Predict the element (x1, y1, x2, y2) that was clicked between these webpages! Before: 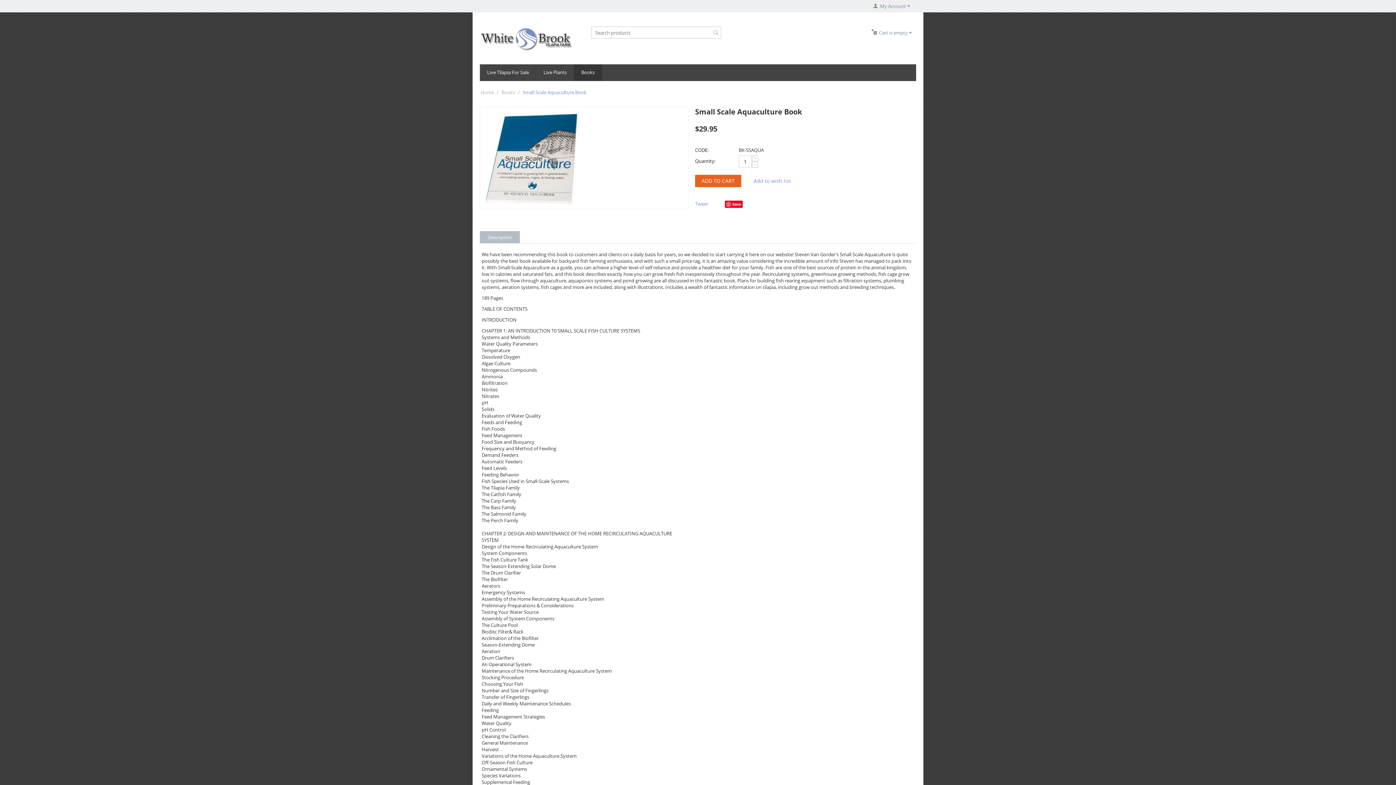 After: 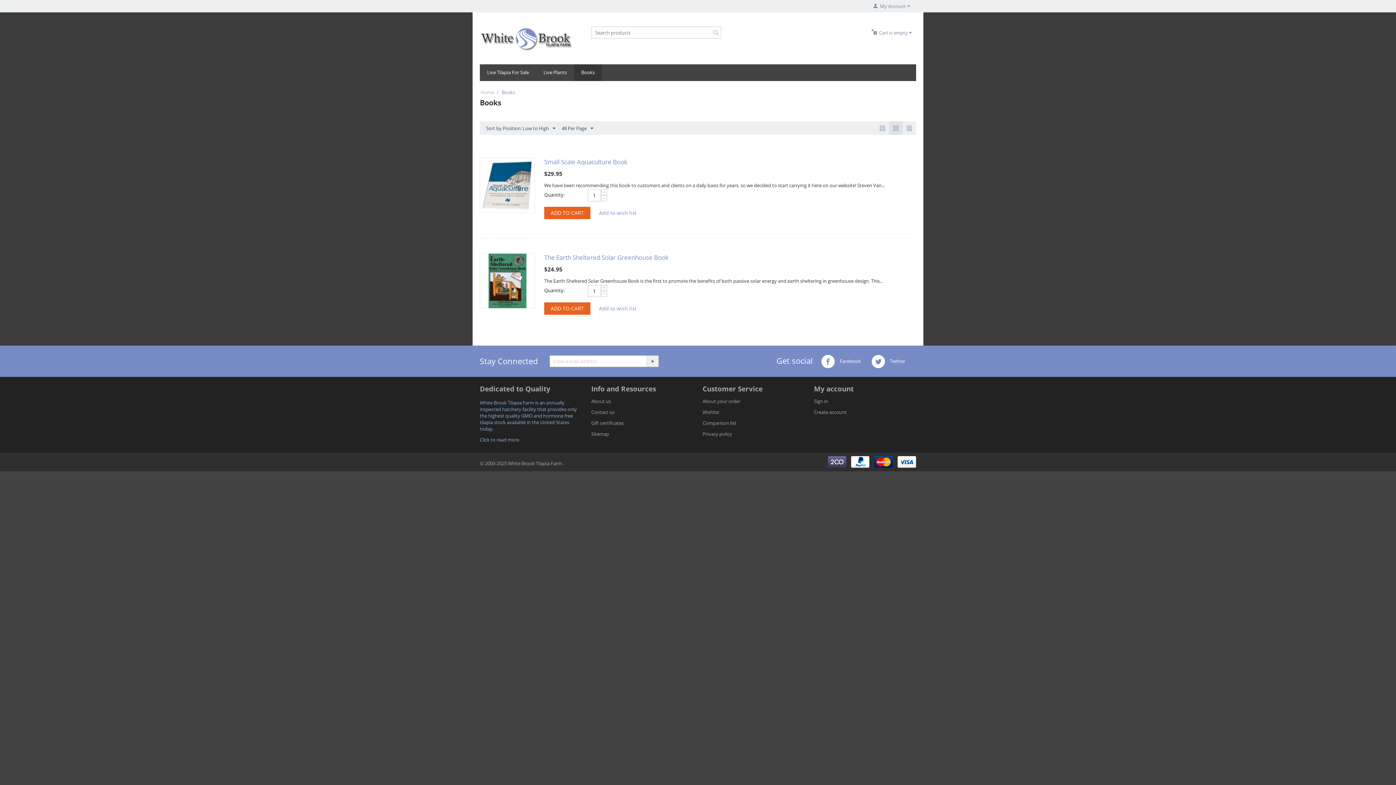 Action: bbox: (501, 88, 516, 96) label: Books